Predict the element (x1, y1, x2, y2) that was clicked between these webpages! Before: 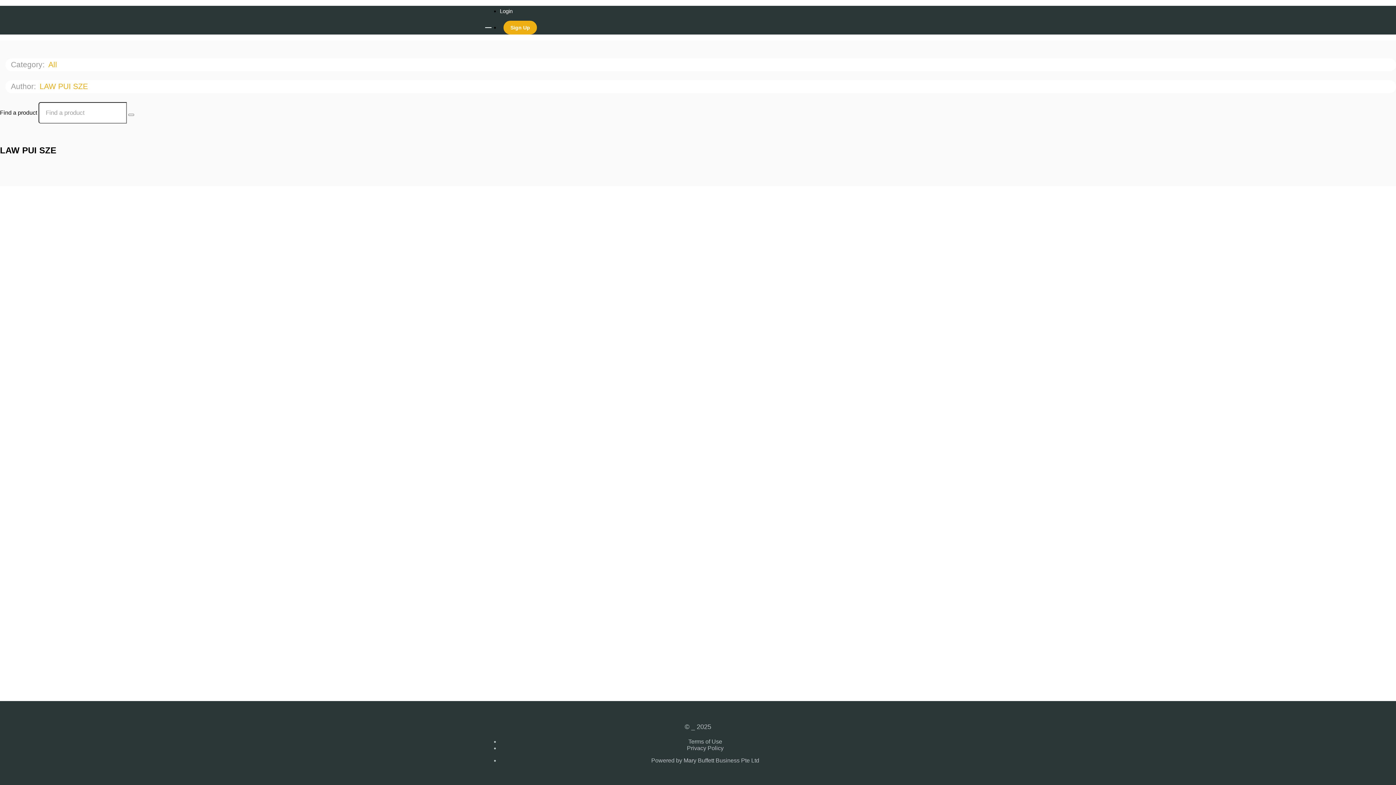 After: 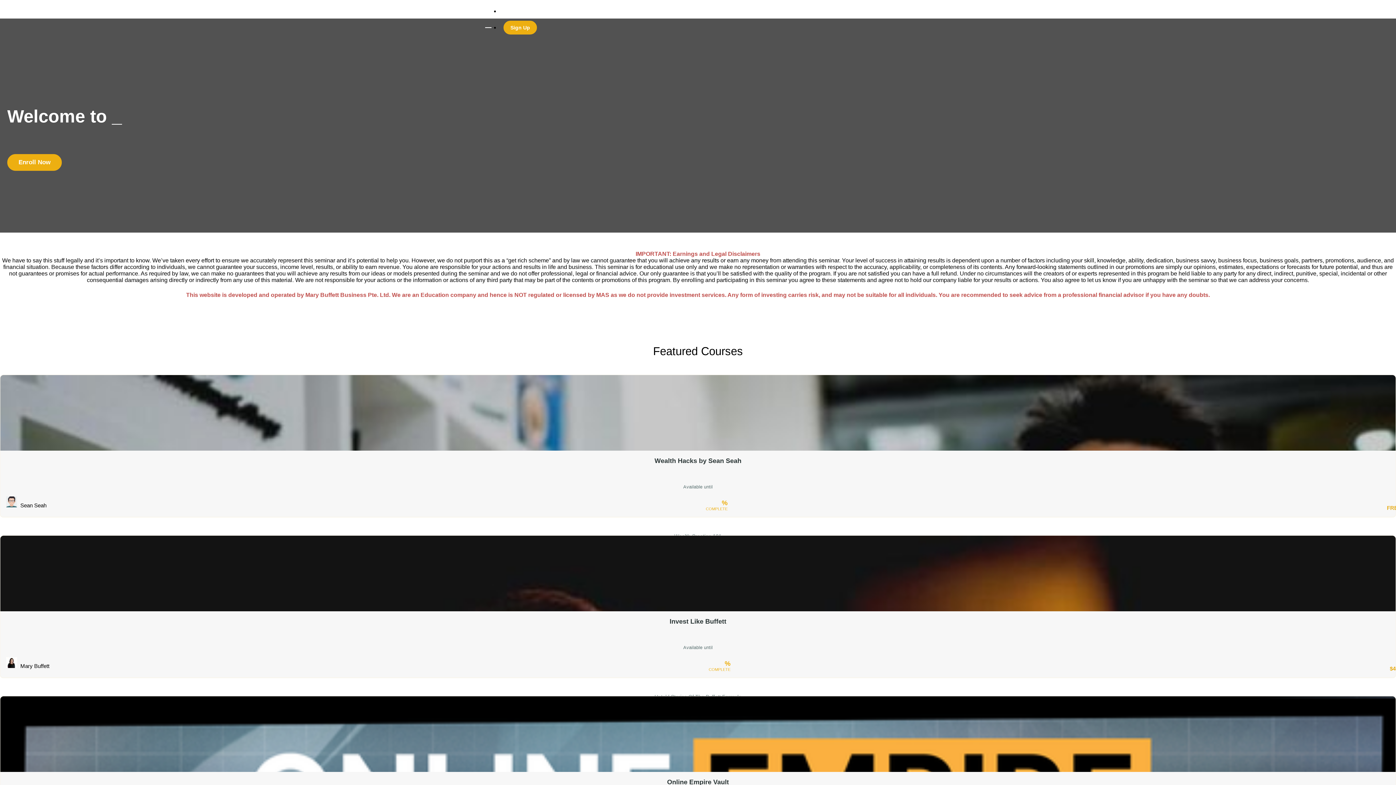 Action: label: _ bbox: (480, 5, 497, 38)